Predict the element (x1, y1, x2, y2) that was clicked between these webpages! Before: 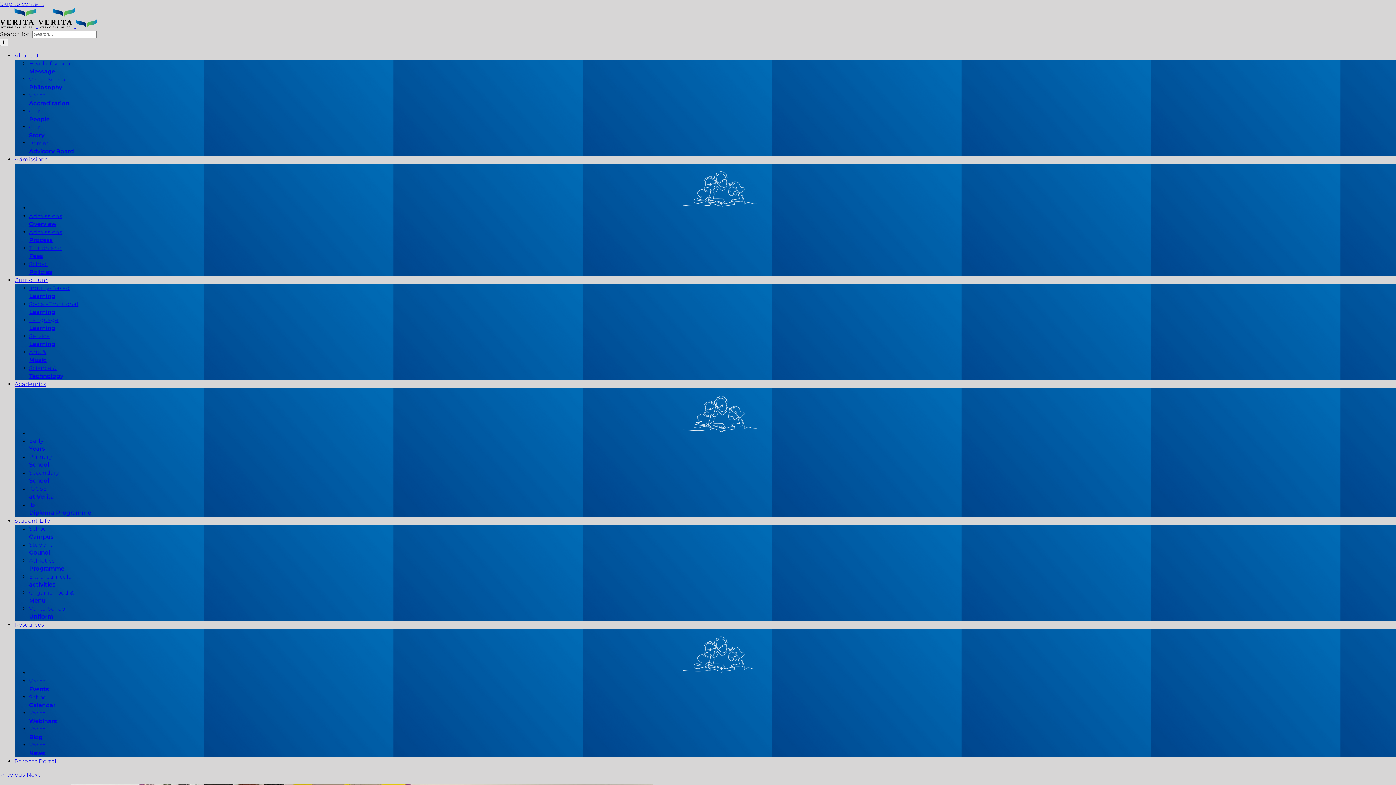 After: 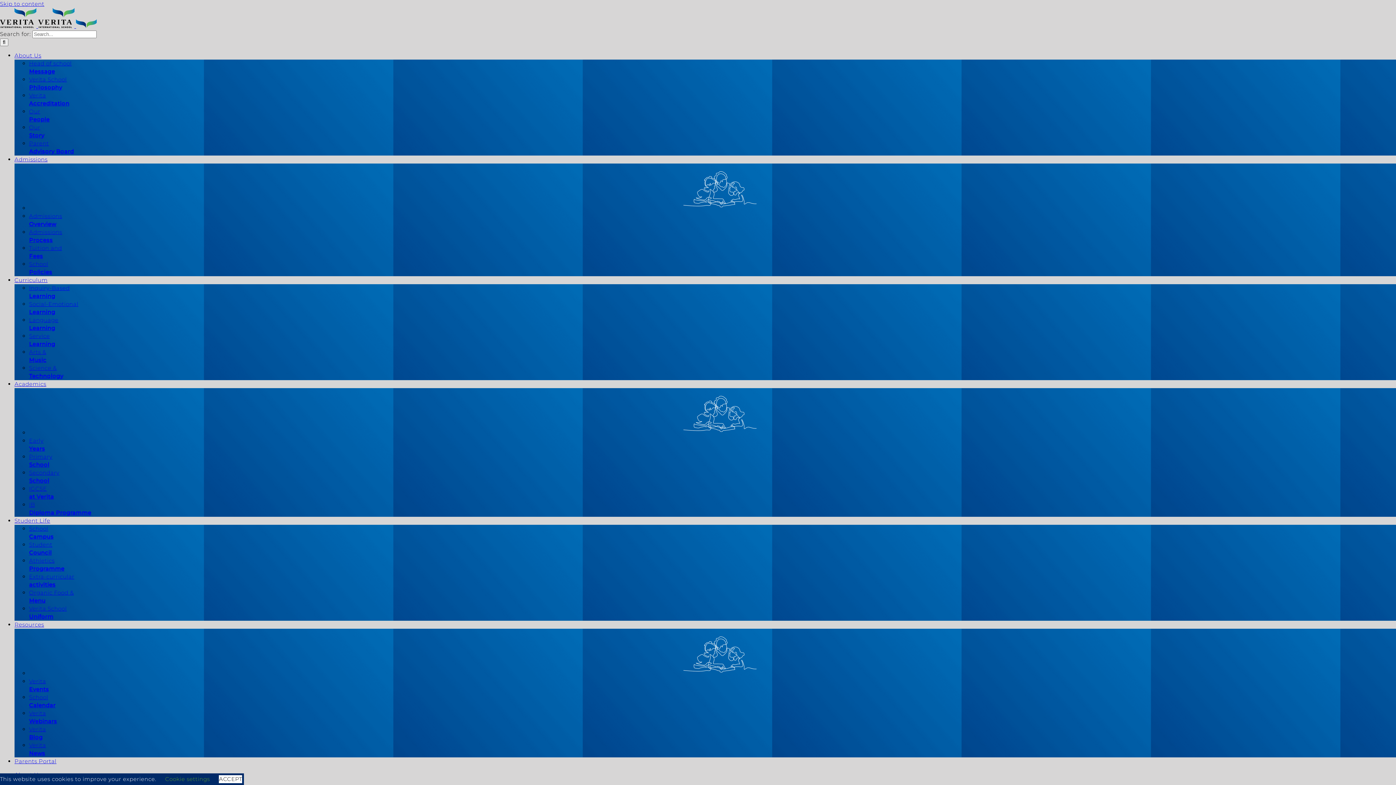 Action: bbox: (14, 276, 47, 283) label: Curriculum